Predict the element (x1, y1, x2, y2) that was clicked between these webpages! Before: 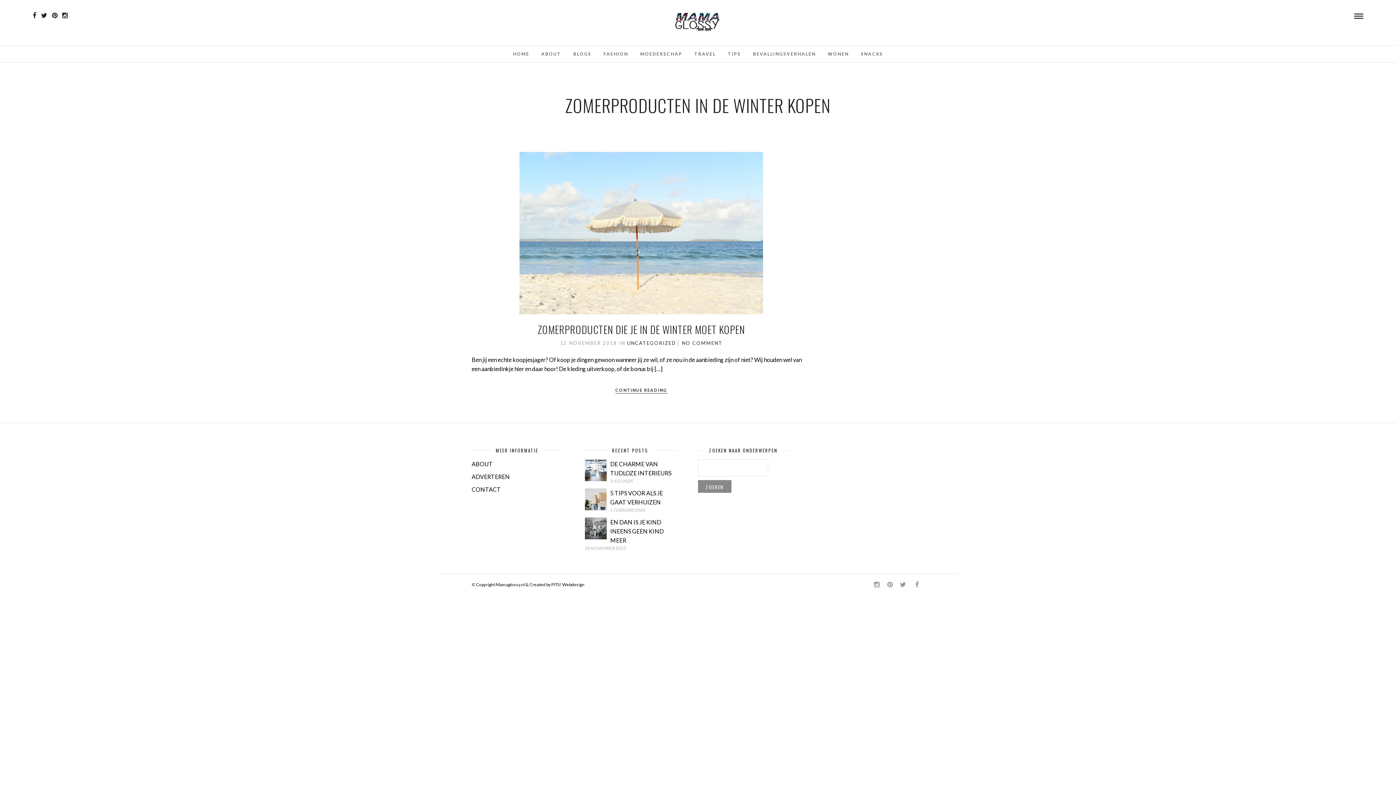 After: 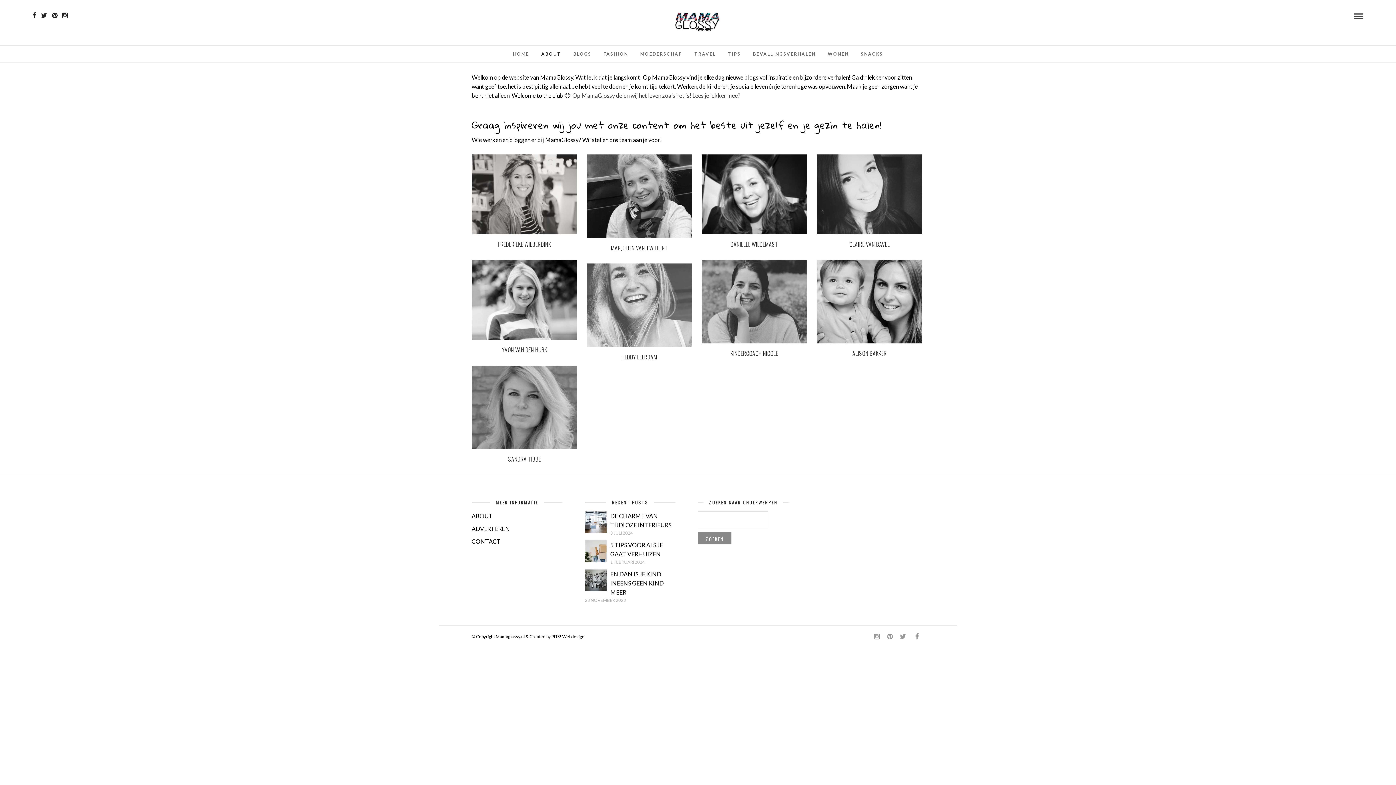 Action: bbox: (471, 460, 492, 467) label: ABOUT